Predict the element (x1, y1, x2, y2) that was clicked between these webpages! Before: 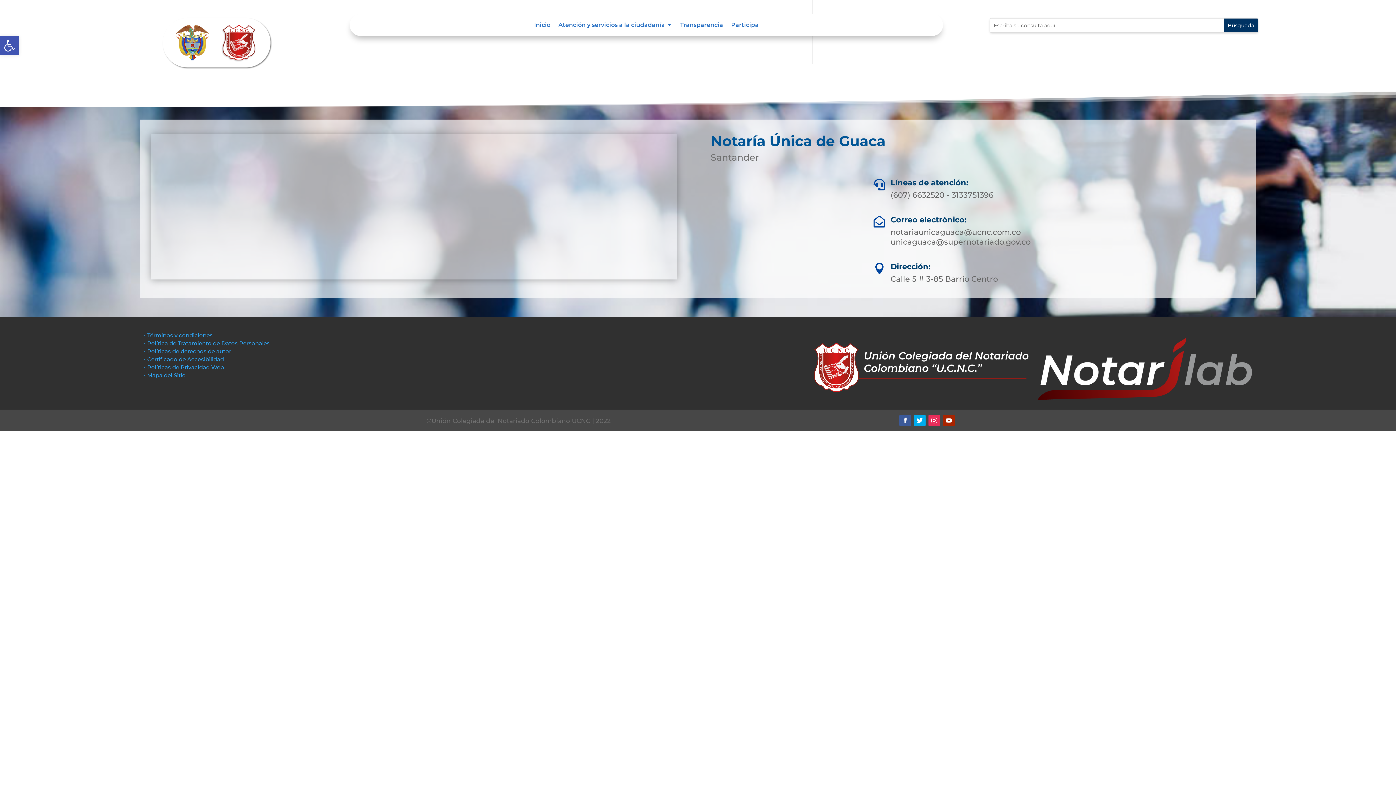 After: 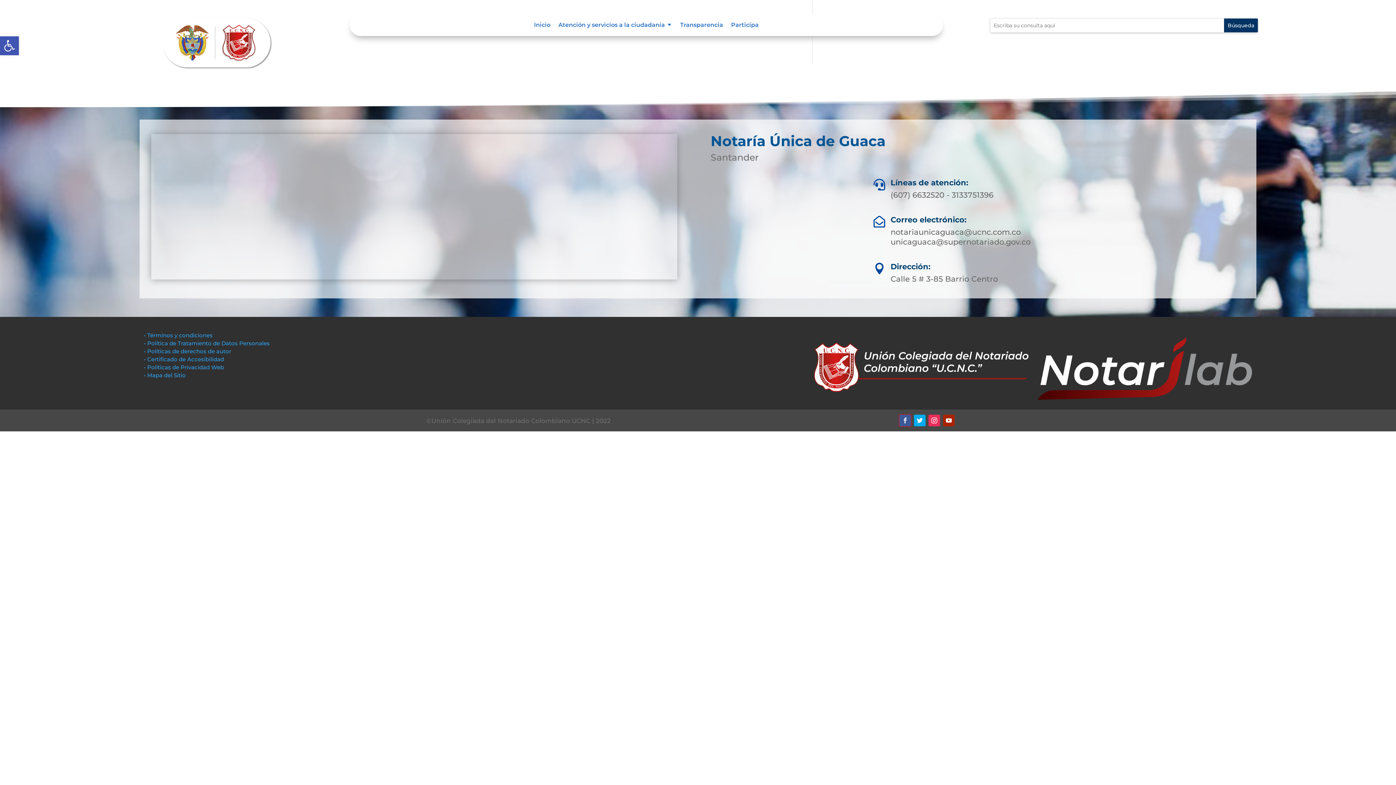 Action: bbox: (899, 415, 911, 426)